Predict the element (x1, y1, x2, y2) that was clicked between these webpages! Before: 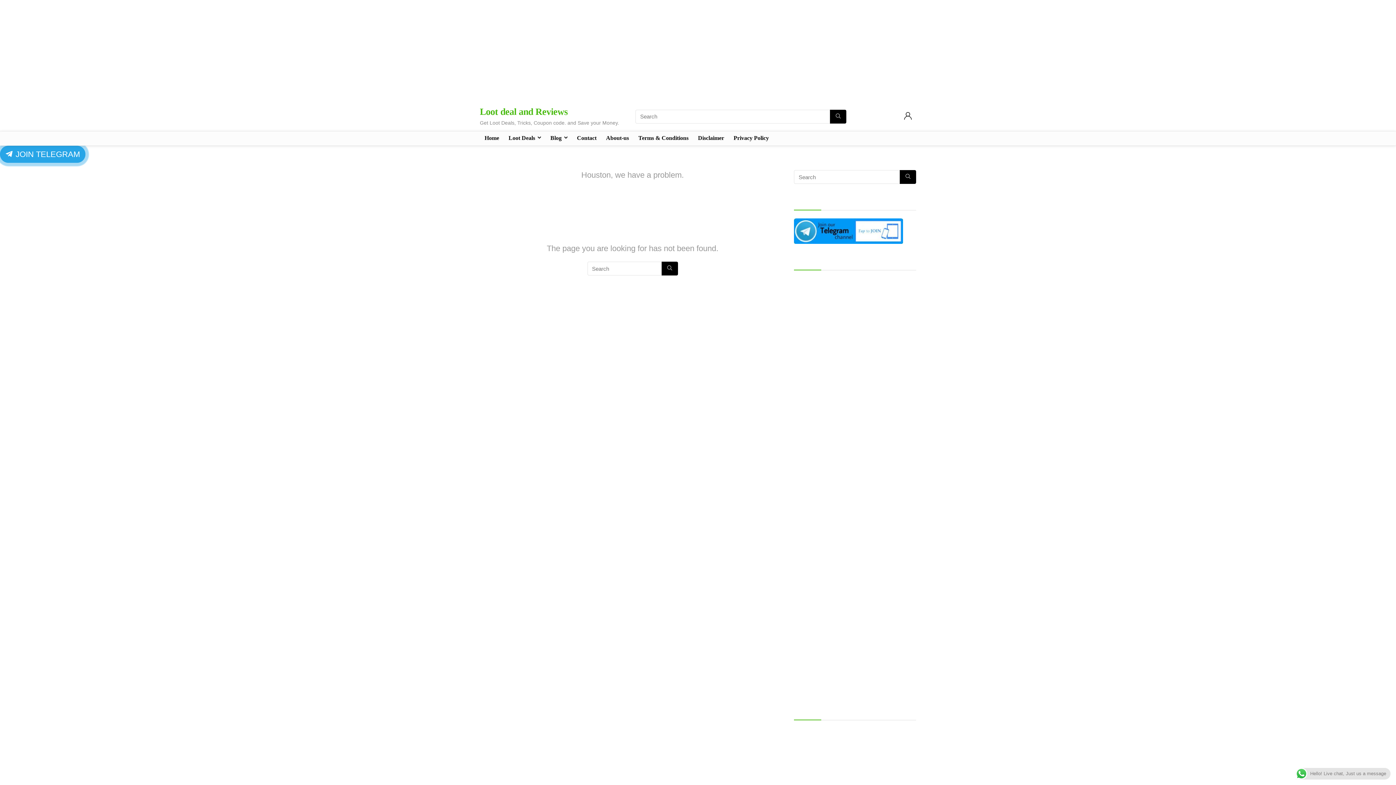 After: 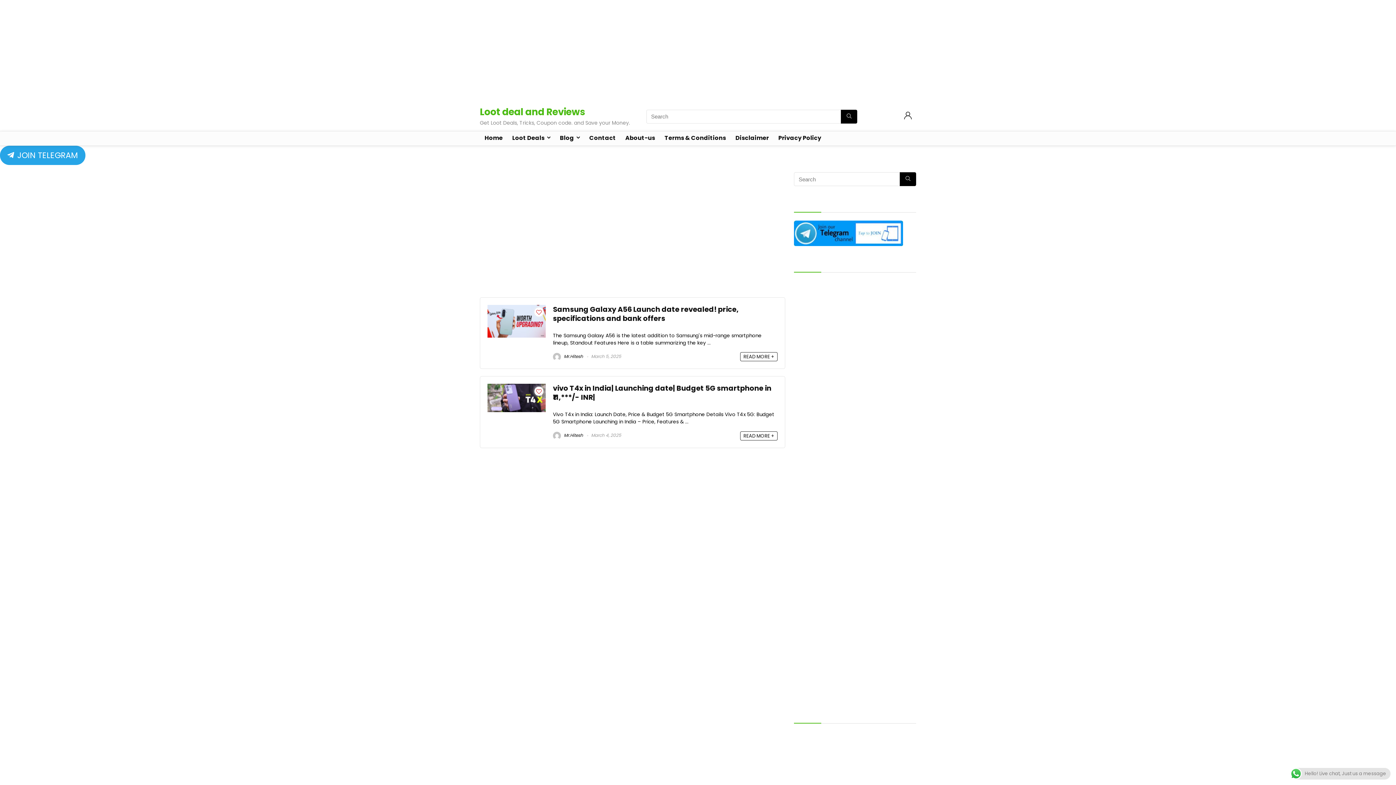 Action: label: Search bbox: (900, 170, 916, 184)